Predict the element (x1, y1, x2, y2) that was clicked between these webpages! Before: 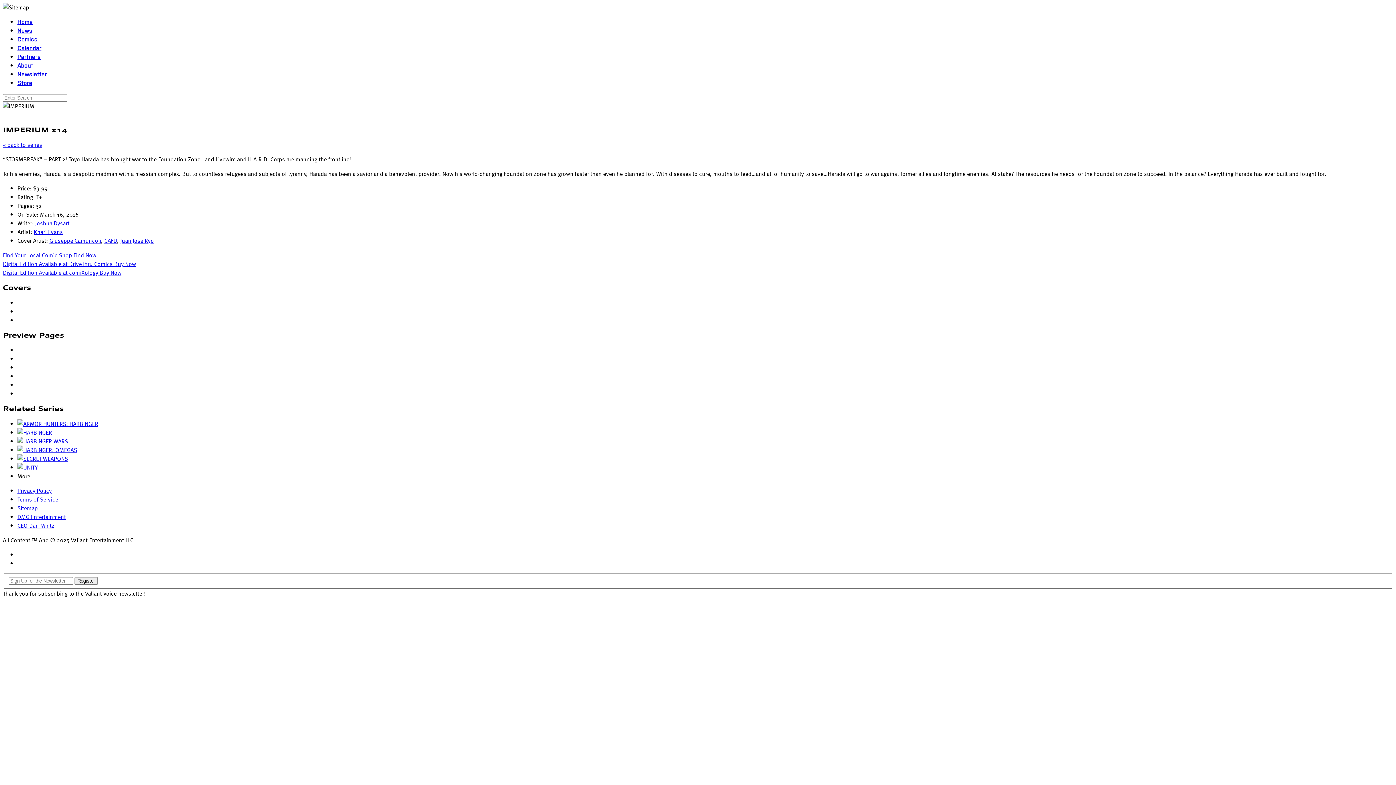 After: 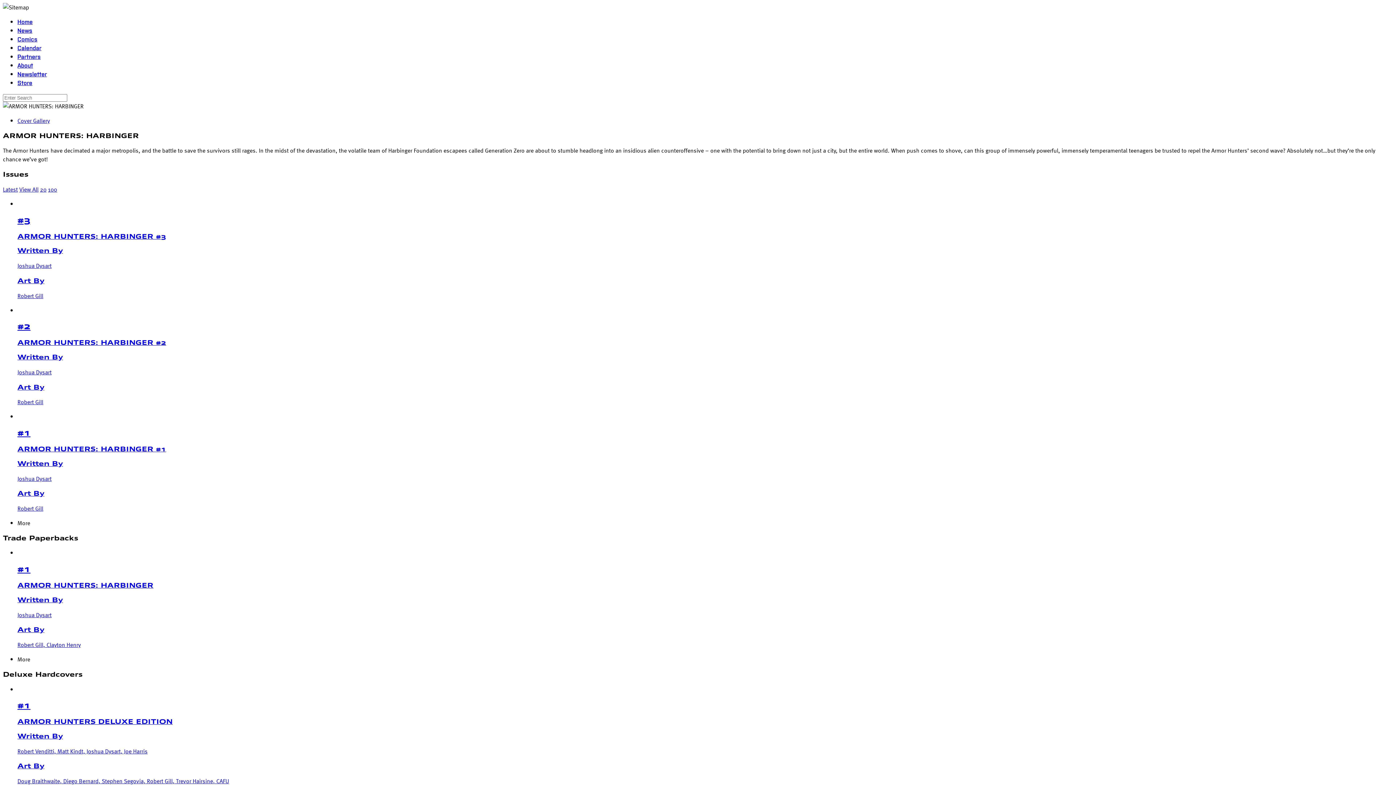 Action: bbox: (17, 419, 98, 428)